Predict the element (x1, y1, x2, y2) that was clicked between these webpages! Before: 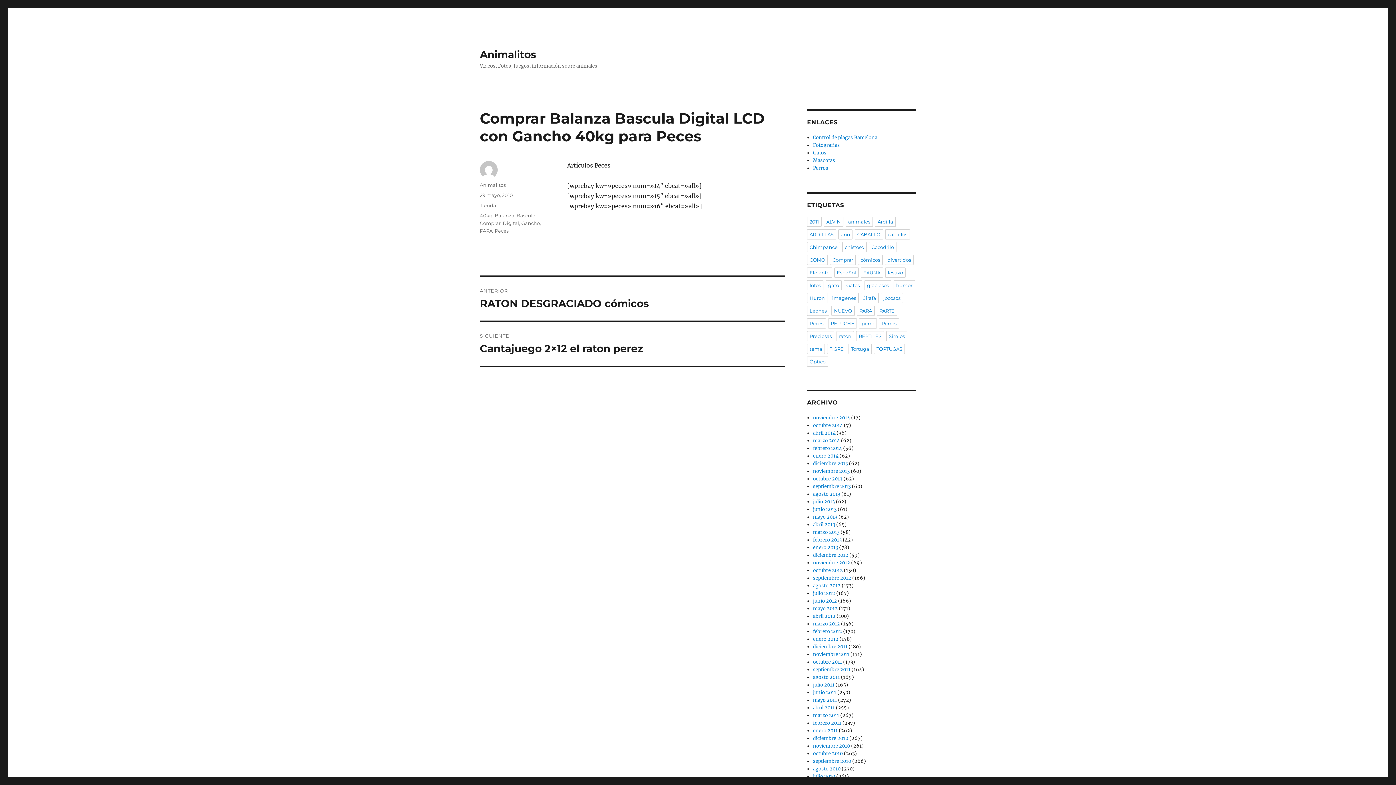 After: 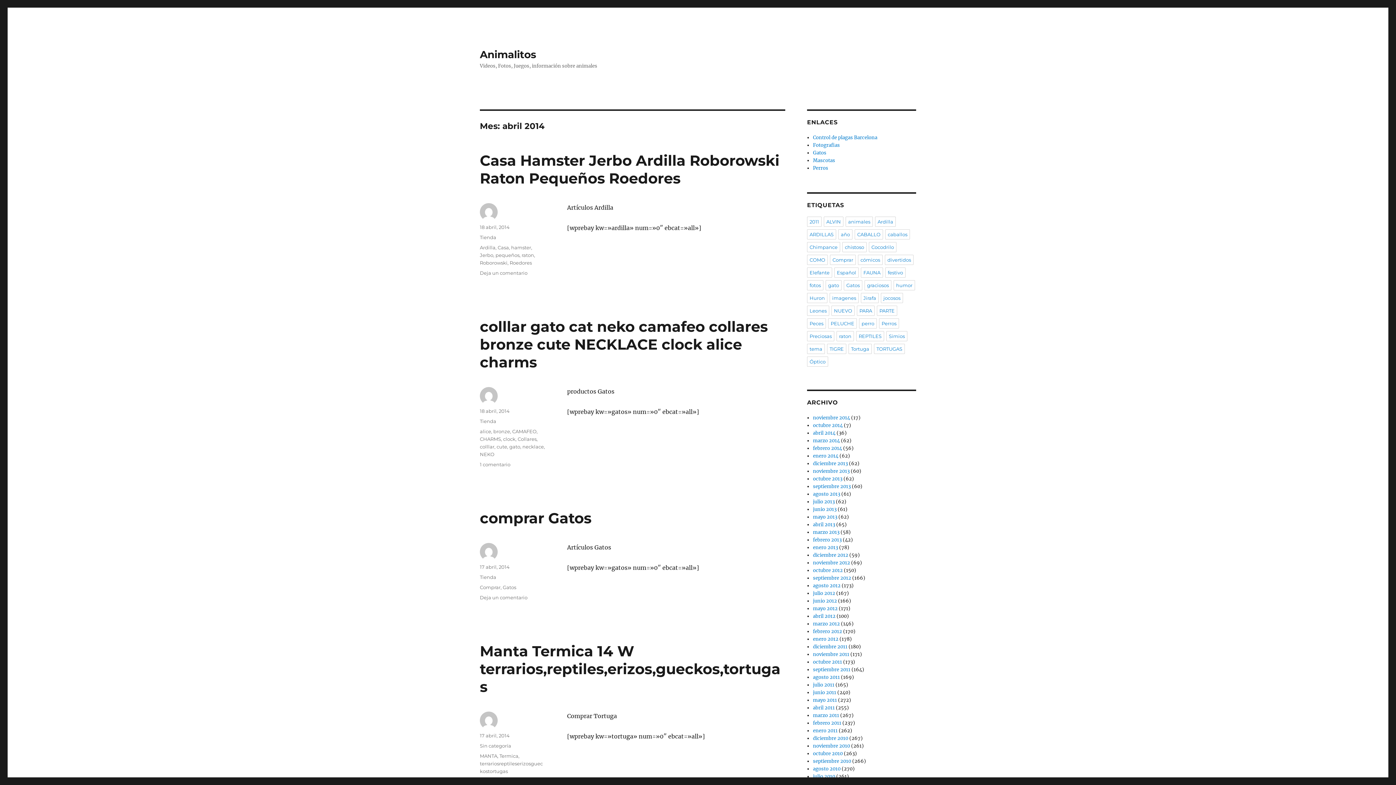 Action: label: abril 2014 bbox: (813, 430, 835, 436)